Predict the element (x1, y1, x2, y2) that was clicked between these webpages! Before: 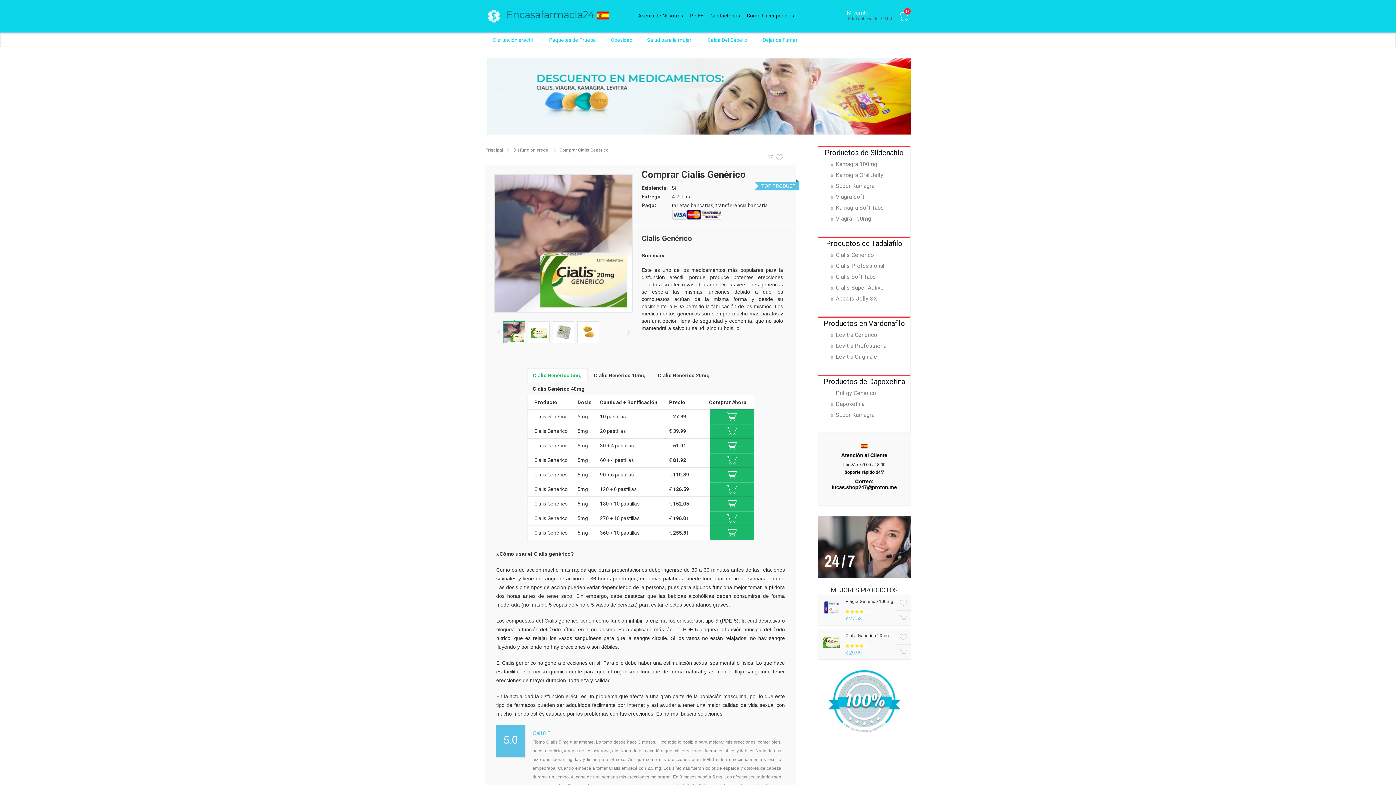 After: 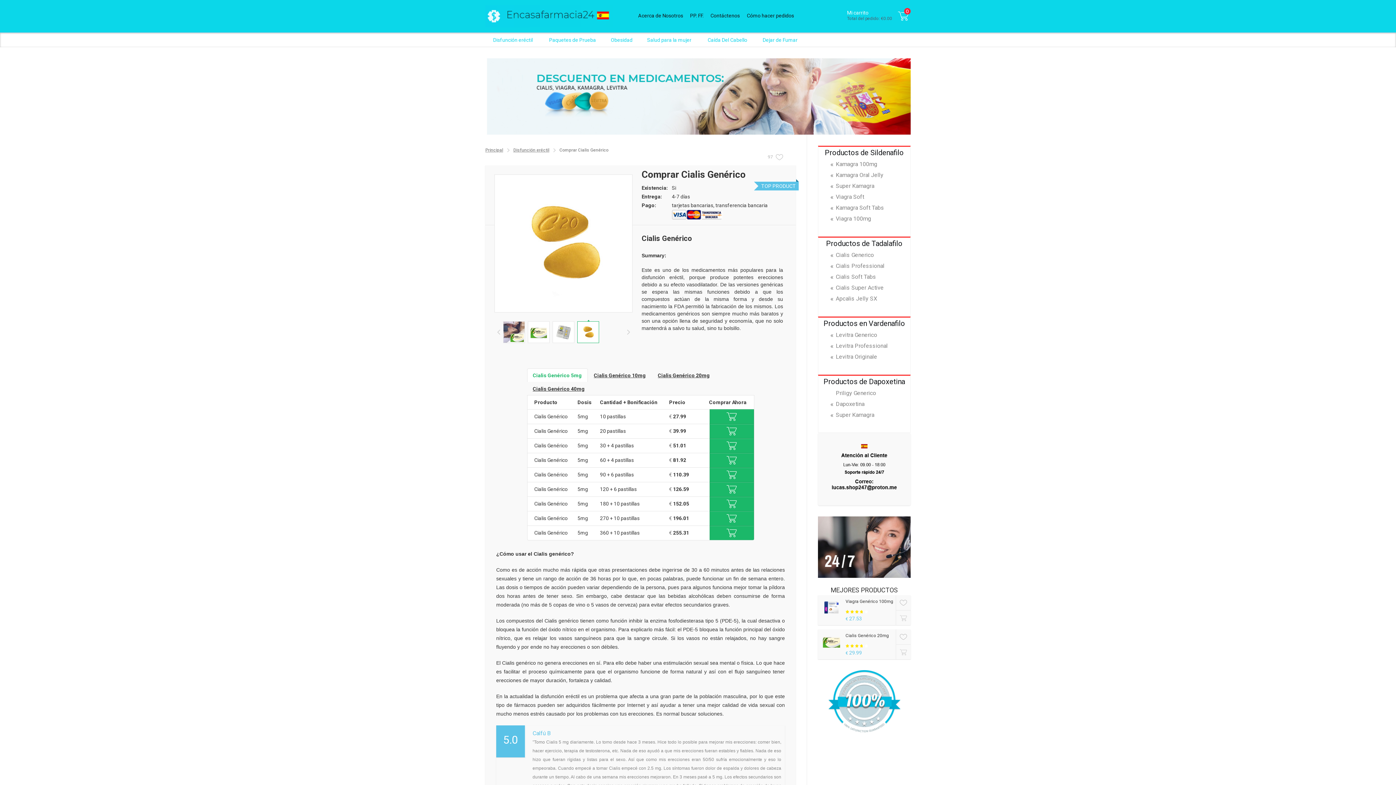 Action: bbox: (494, 321, 503, 343) label: Prev